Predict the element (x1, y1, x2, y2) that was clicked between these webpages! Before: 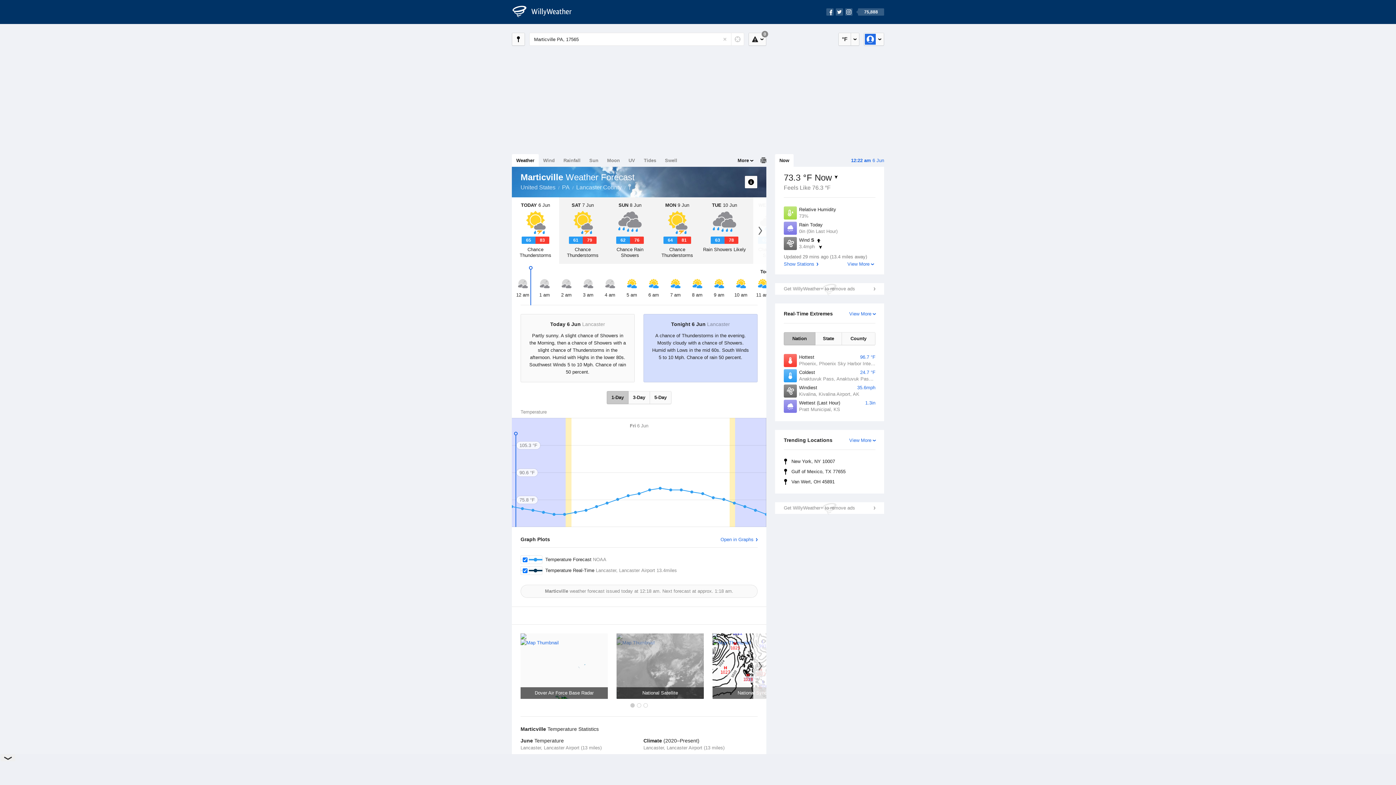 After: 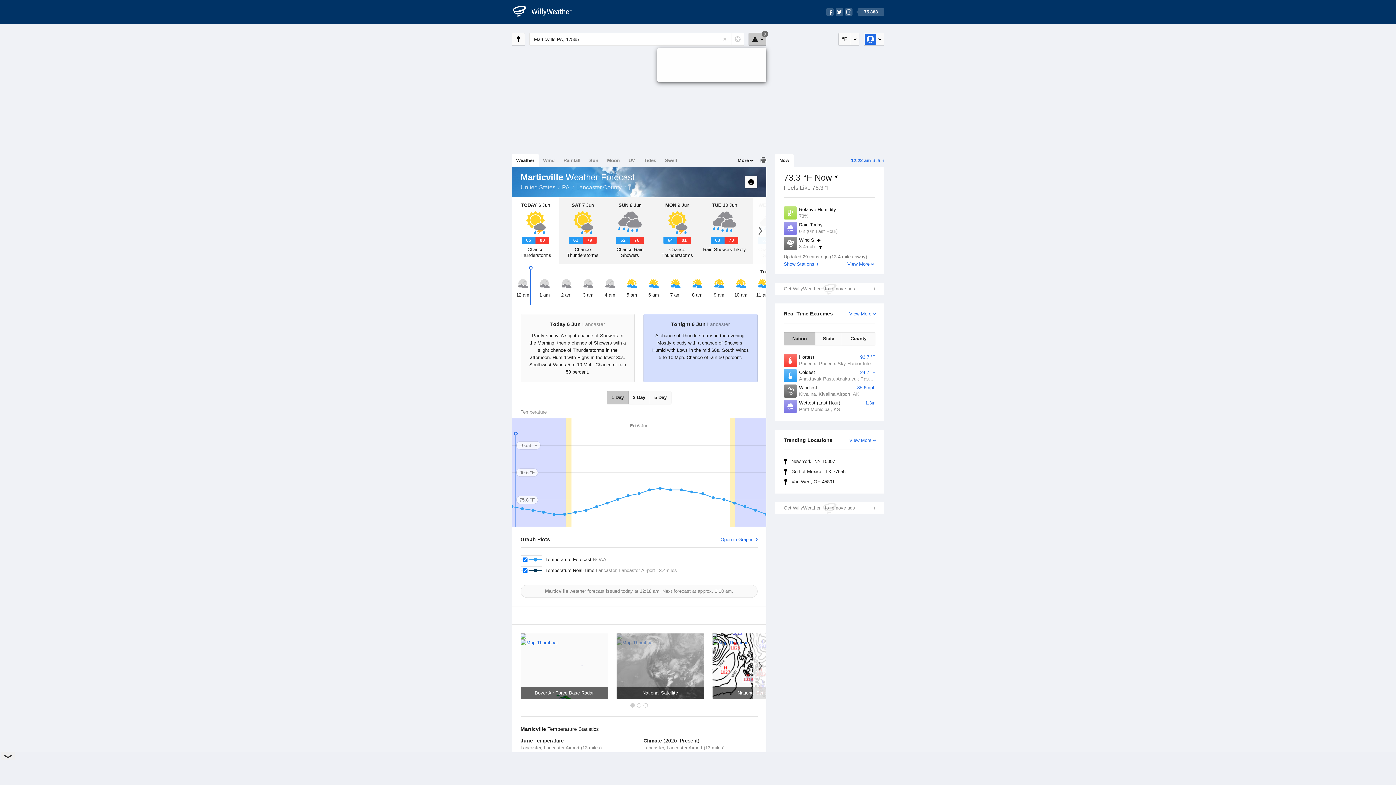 Action: label: 0 bbox: (748, 32, 766, 45)